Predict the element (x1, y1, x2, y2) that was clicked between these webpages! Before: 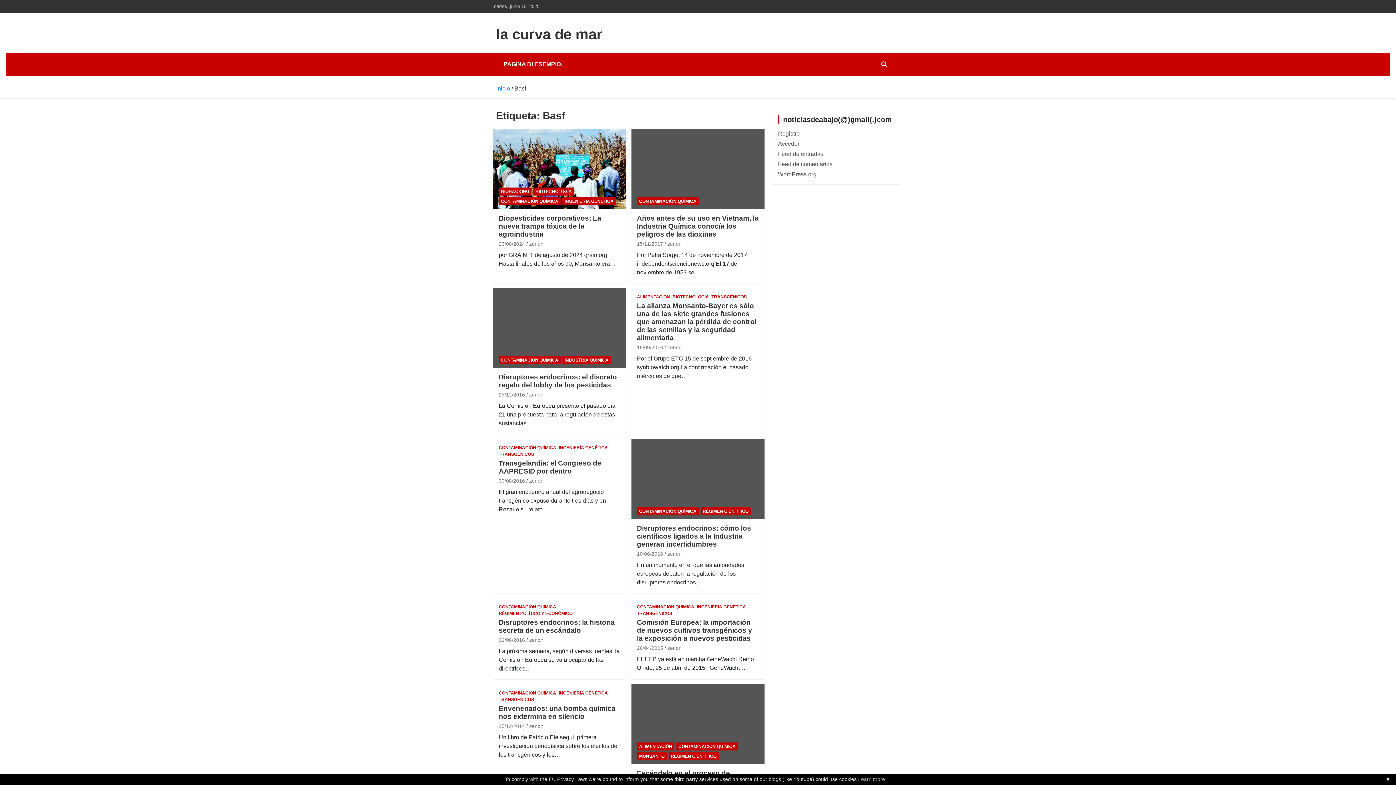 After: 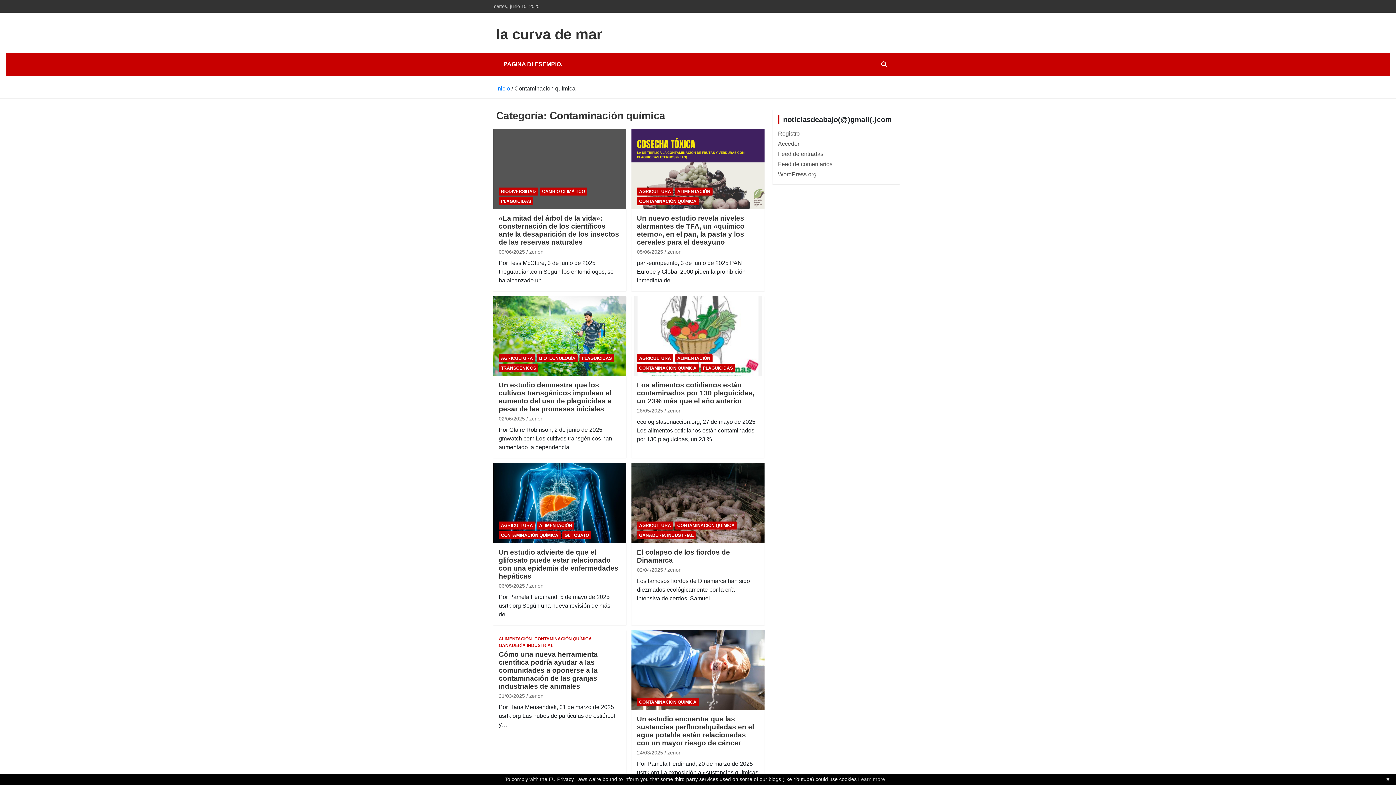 Action: bbox: (498, 197, 560, 205) label: CONTAMINACIÓN QUÍMICA